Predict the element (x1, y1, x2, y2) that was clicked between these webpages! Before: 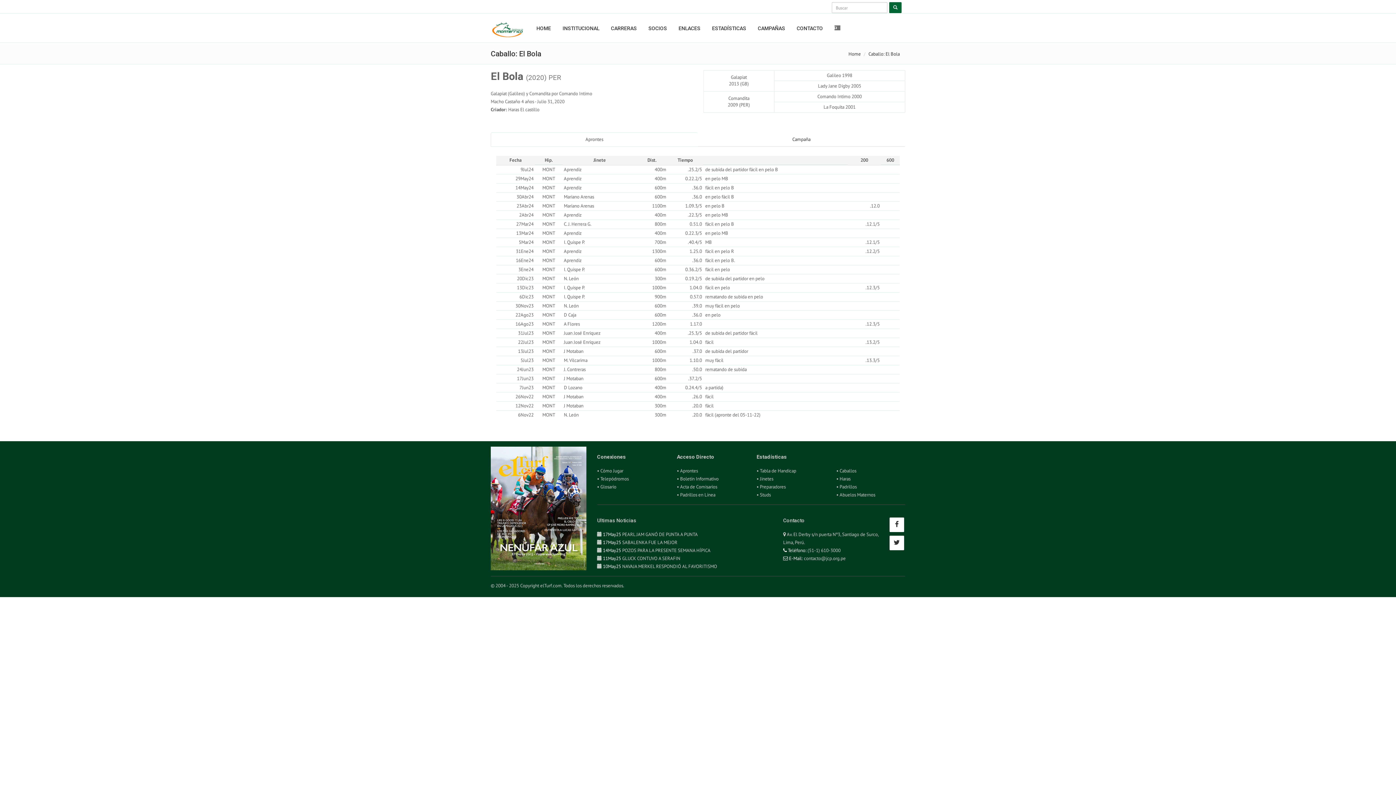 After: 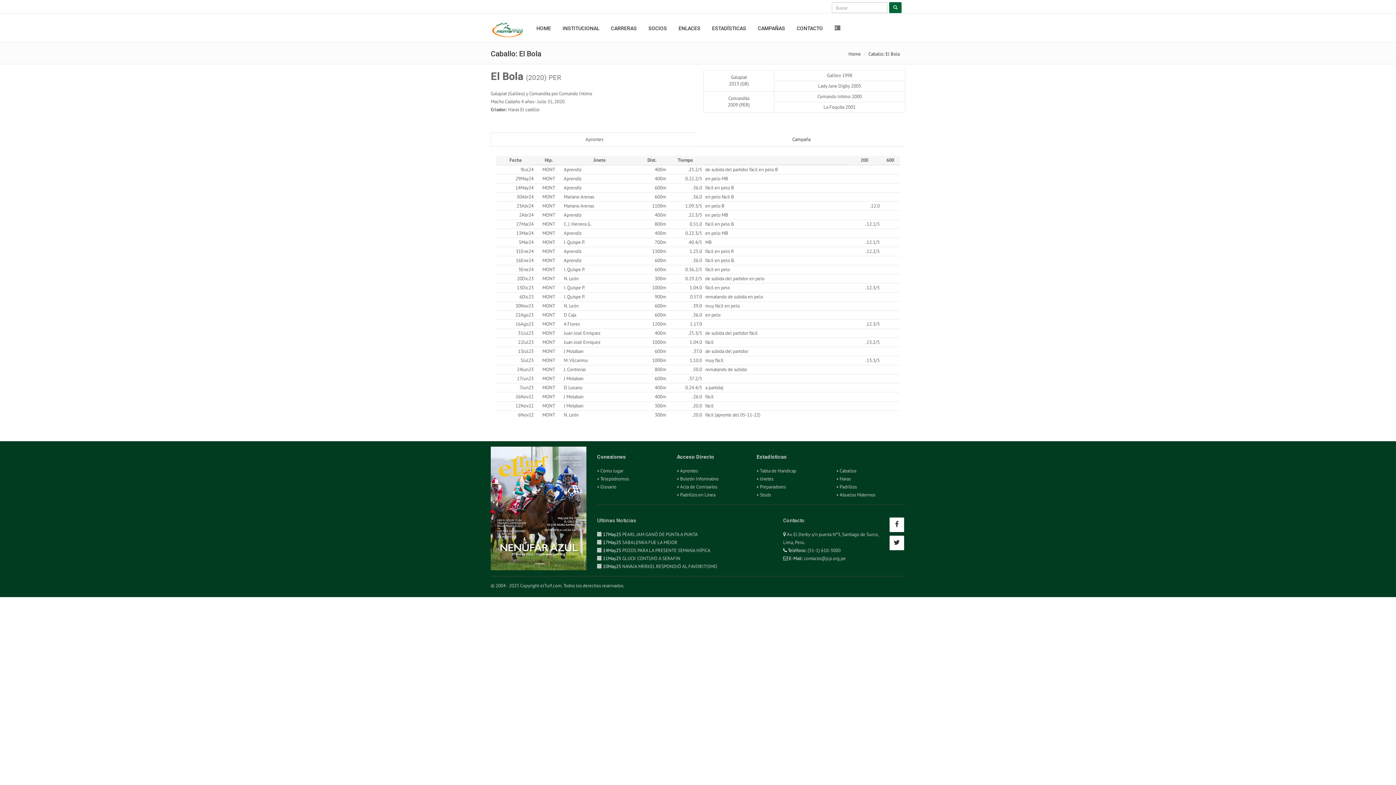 Action: bbox: (889, 522, 907, 528)